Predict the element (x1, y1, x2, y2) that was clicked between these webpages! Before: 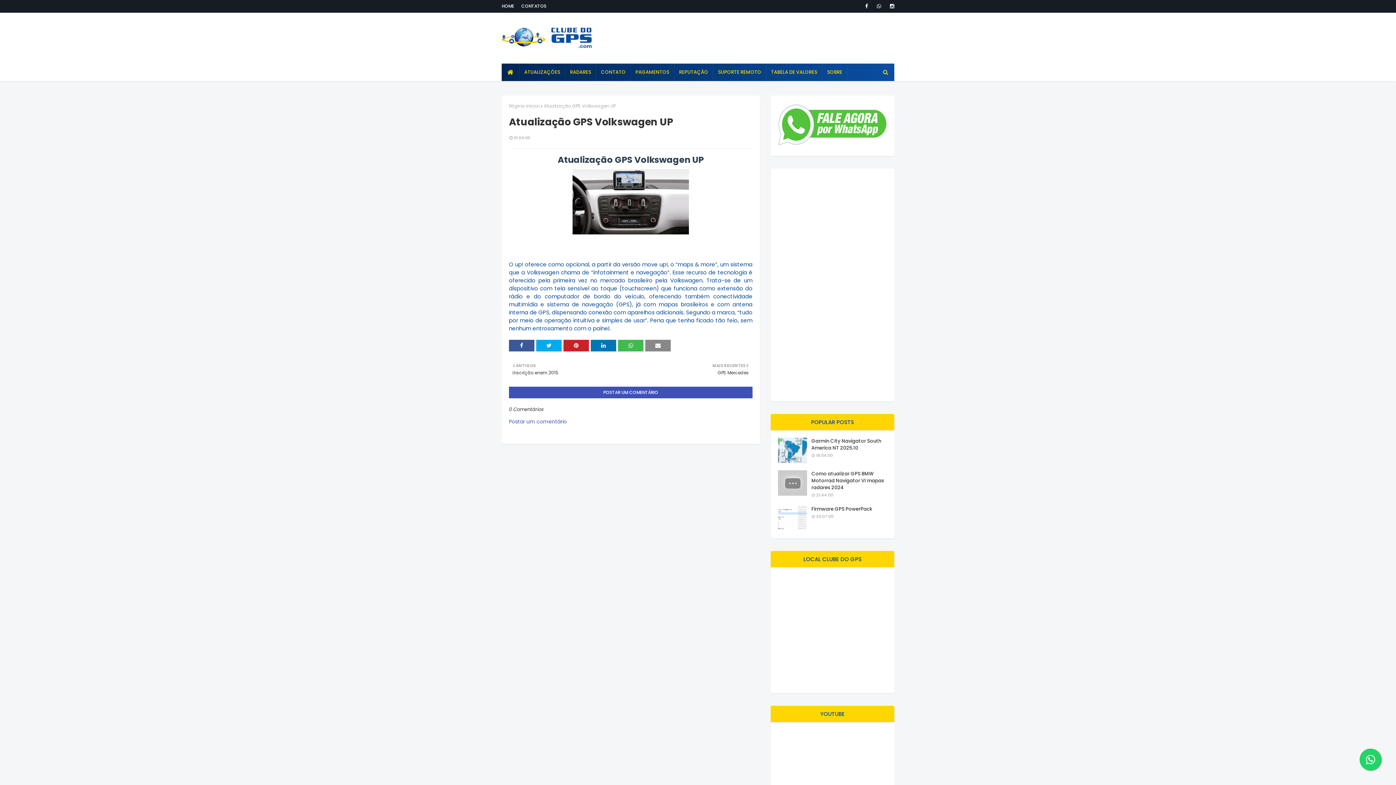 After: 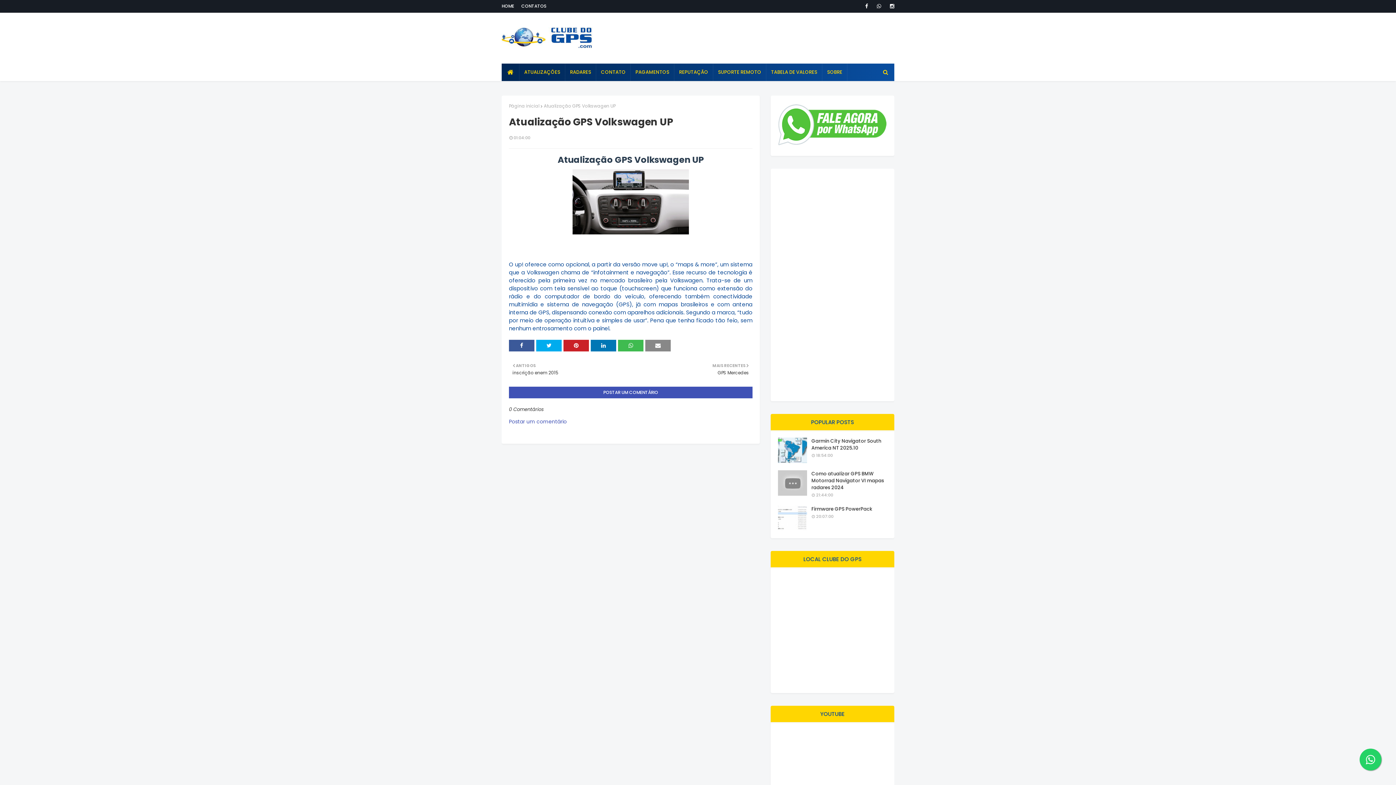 Action: label: Postar um comentário bbox: (509, 418, 566, 425)